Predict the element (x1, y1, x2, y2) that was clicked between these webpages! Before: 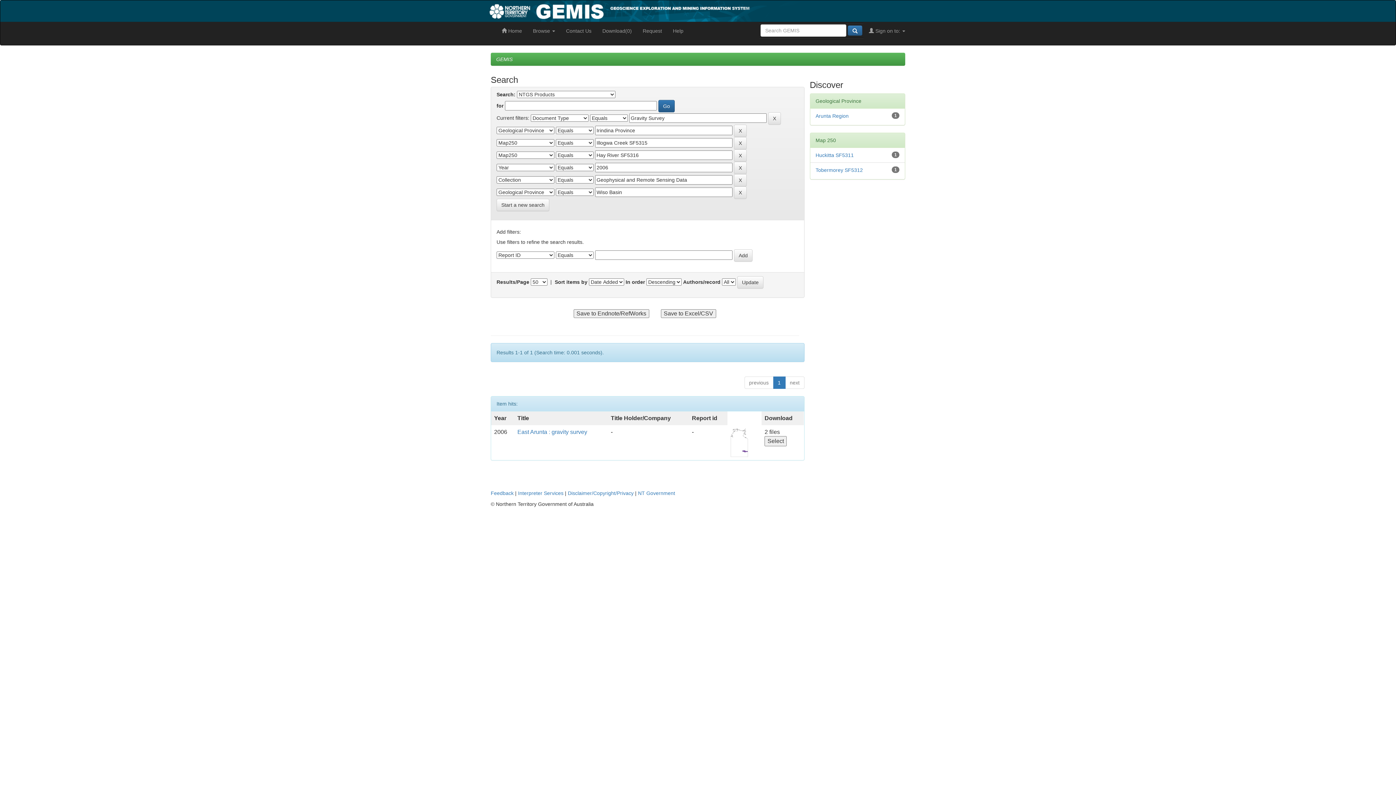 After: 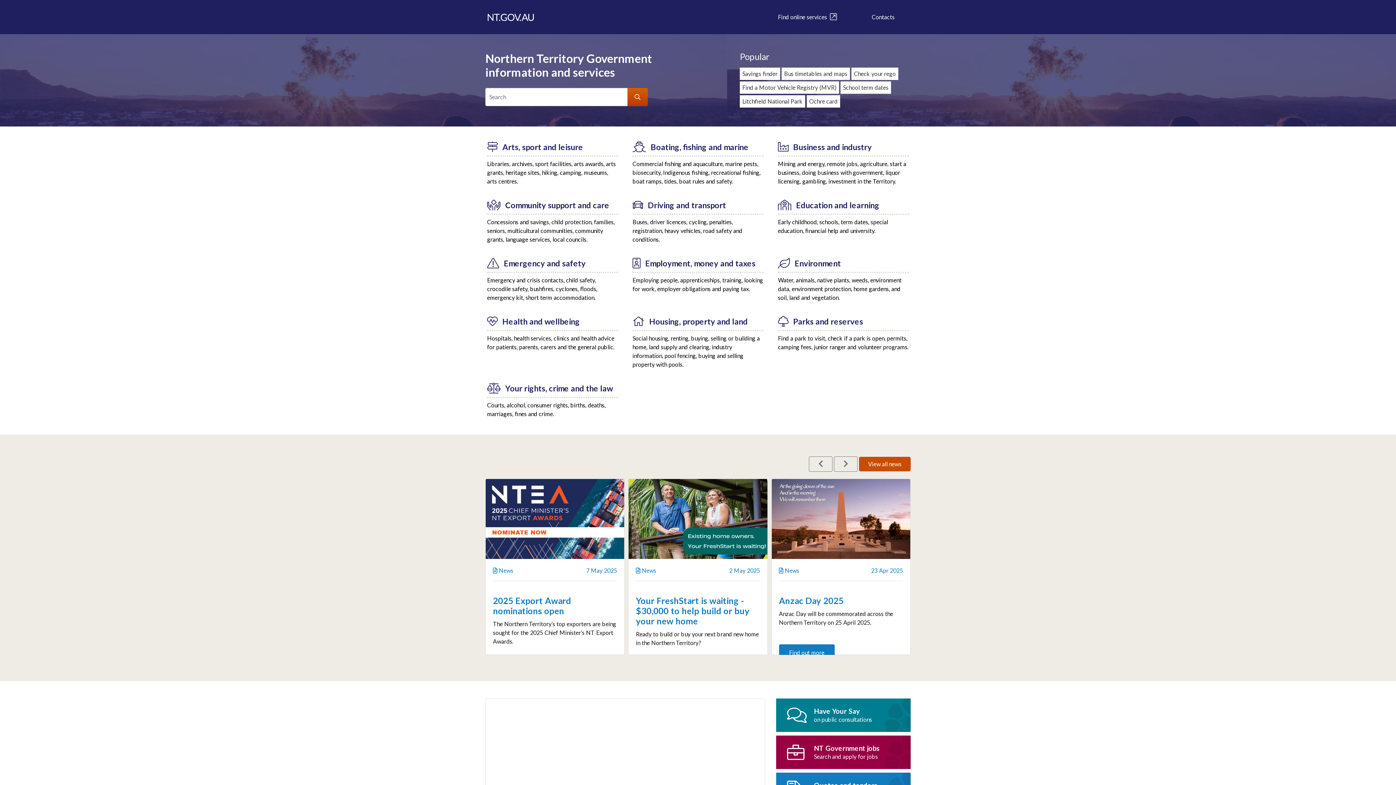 Action: label: NT Government bbox: (638, 490, 675, 496)